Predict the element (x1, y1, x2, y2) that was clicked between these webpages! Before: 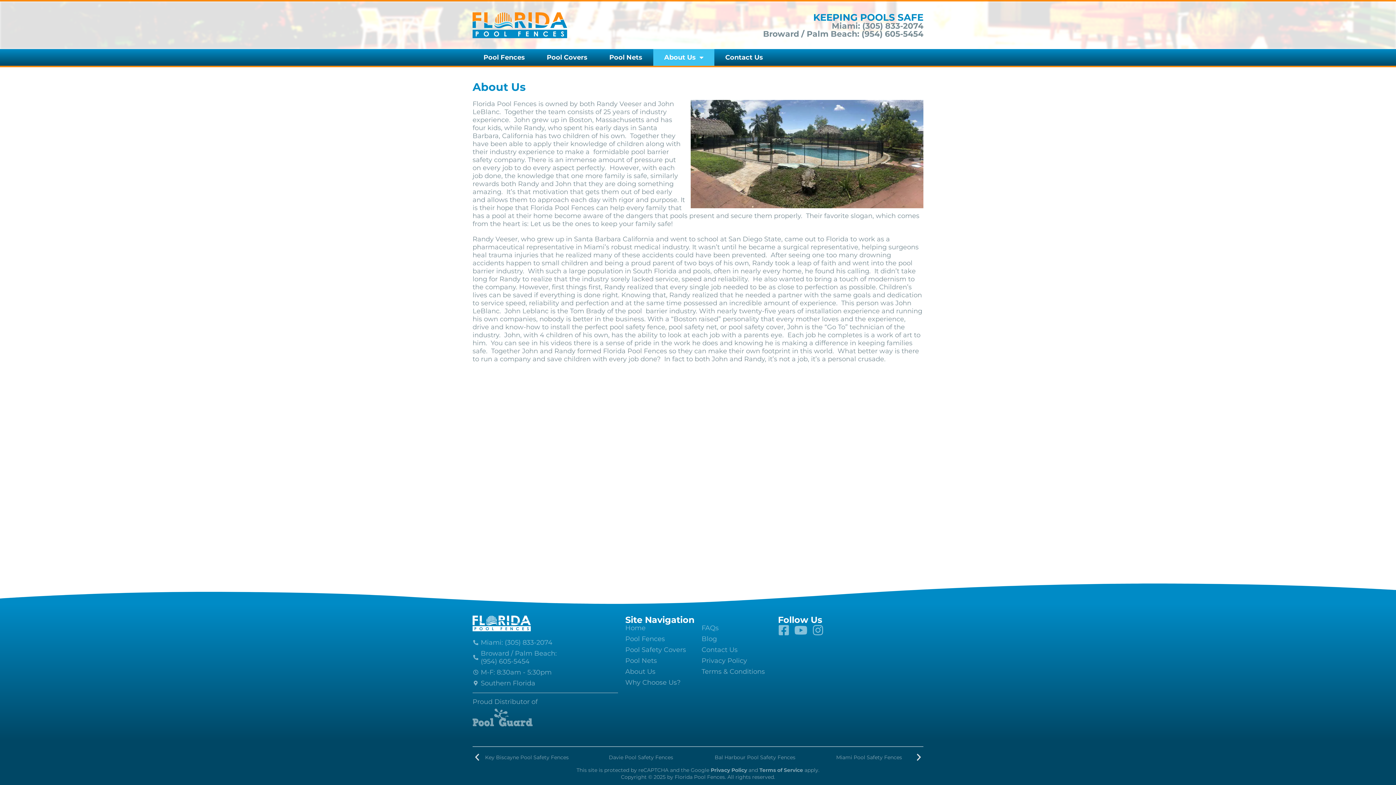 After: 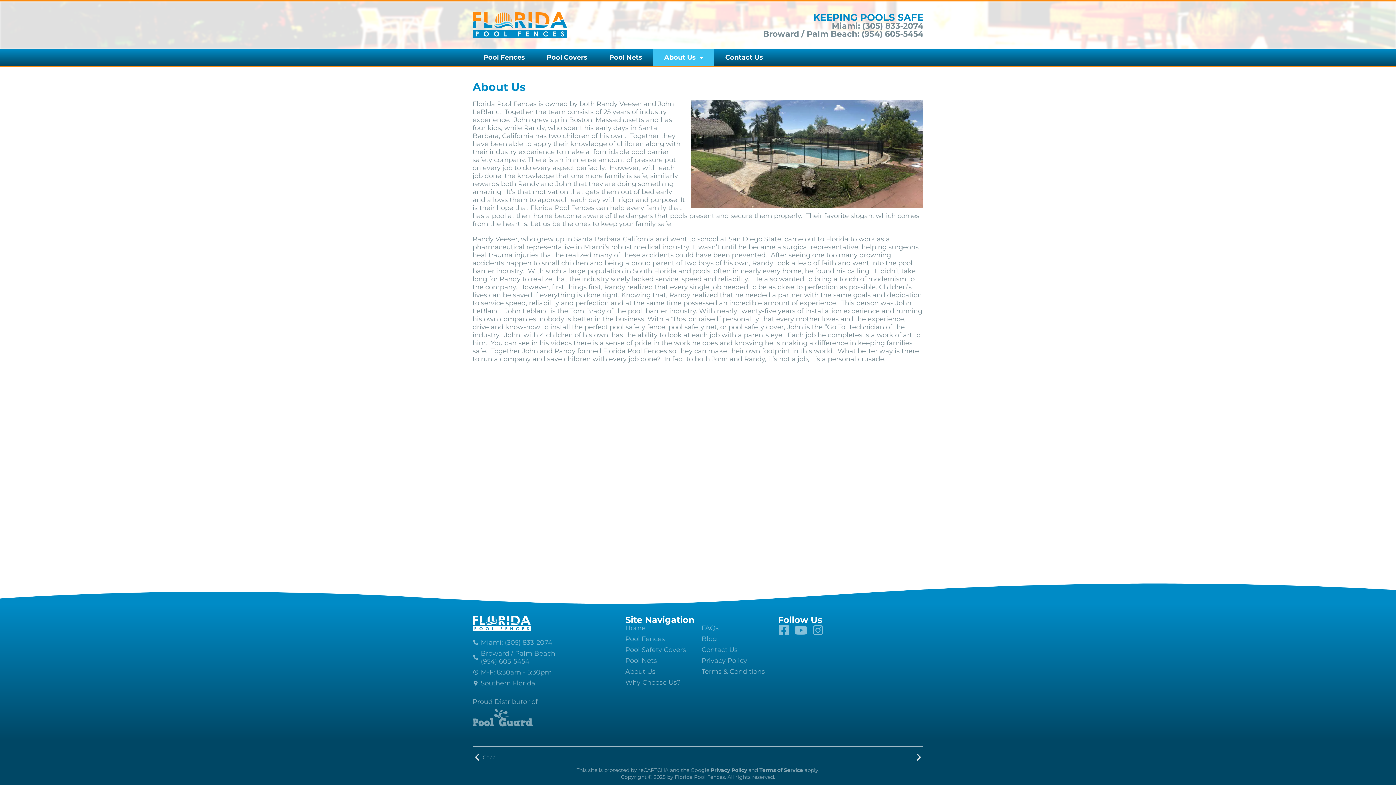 Action: bbox: (472, 639, 618, 647) label: Miami: (305) 833-2074